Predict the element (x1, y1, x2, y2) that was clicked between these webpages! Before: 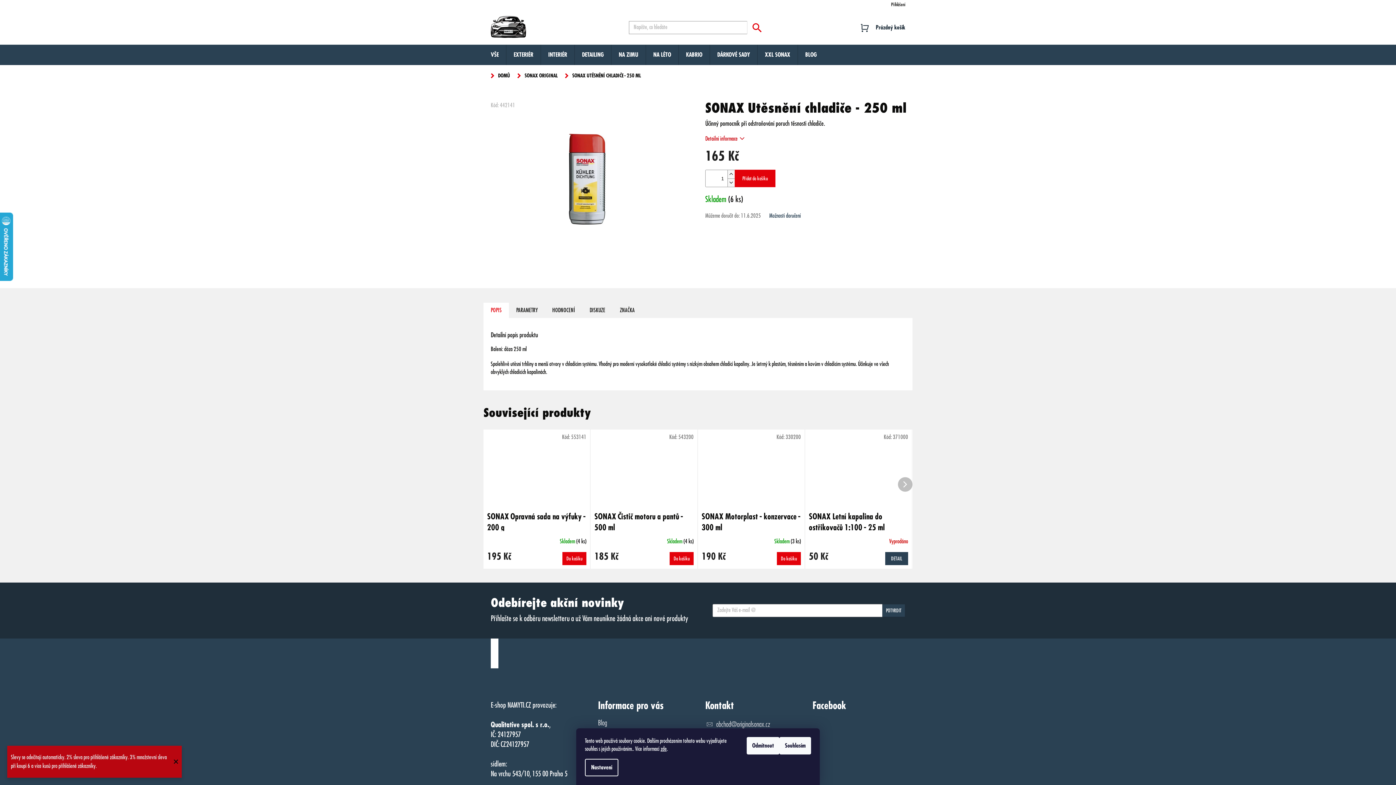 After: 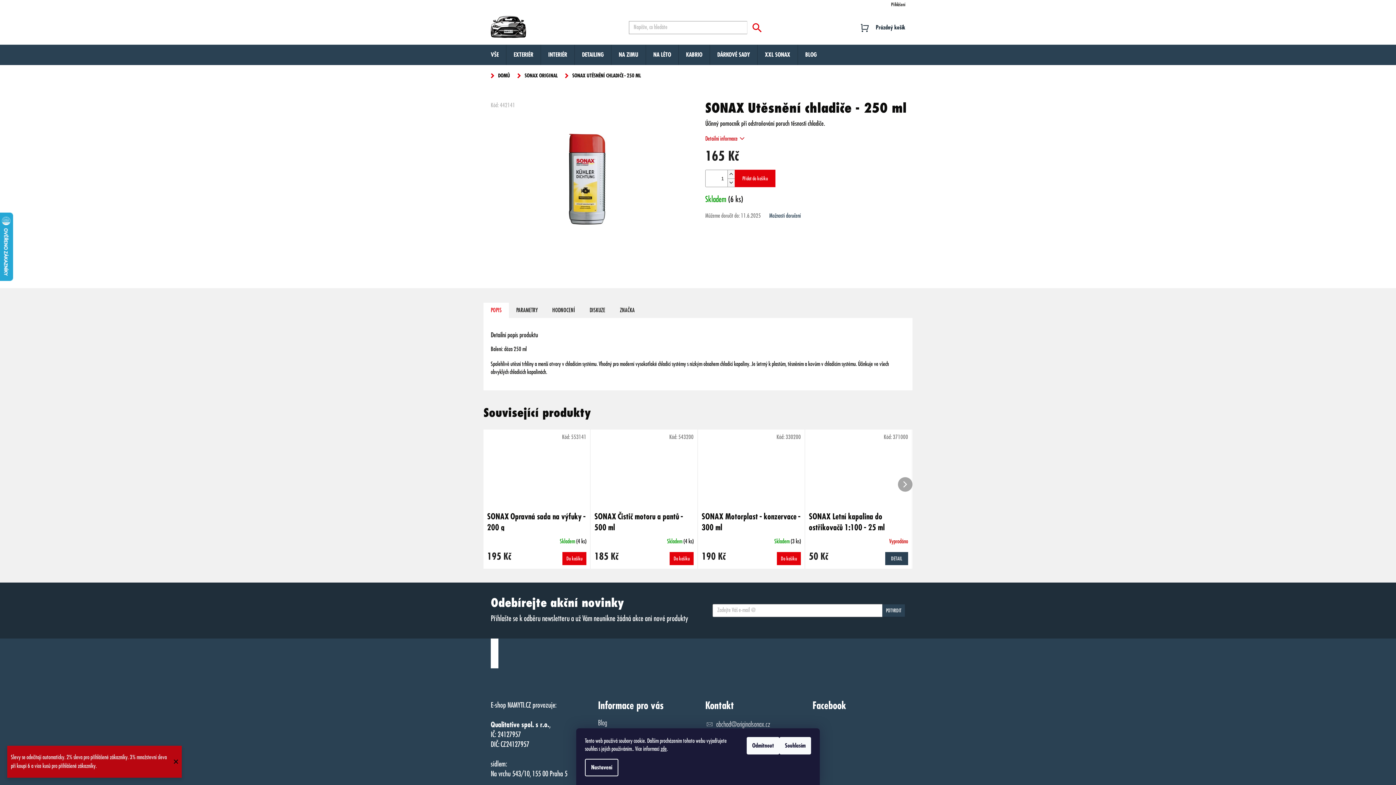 Action: bbox: (898, 477, 912, 491) label: Další produkt